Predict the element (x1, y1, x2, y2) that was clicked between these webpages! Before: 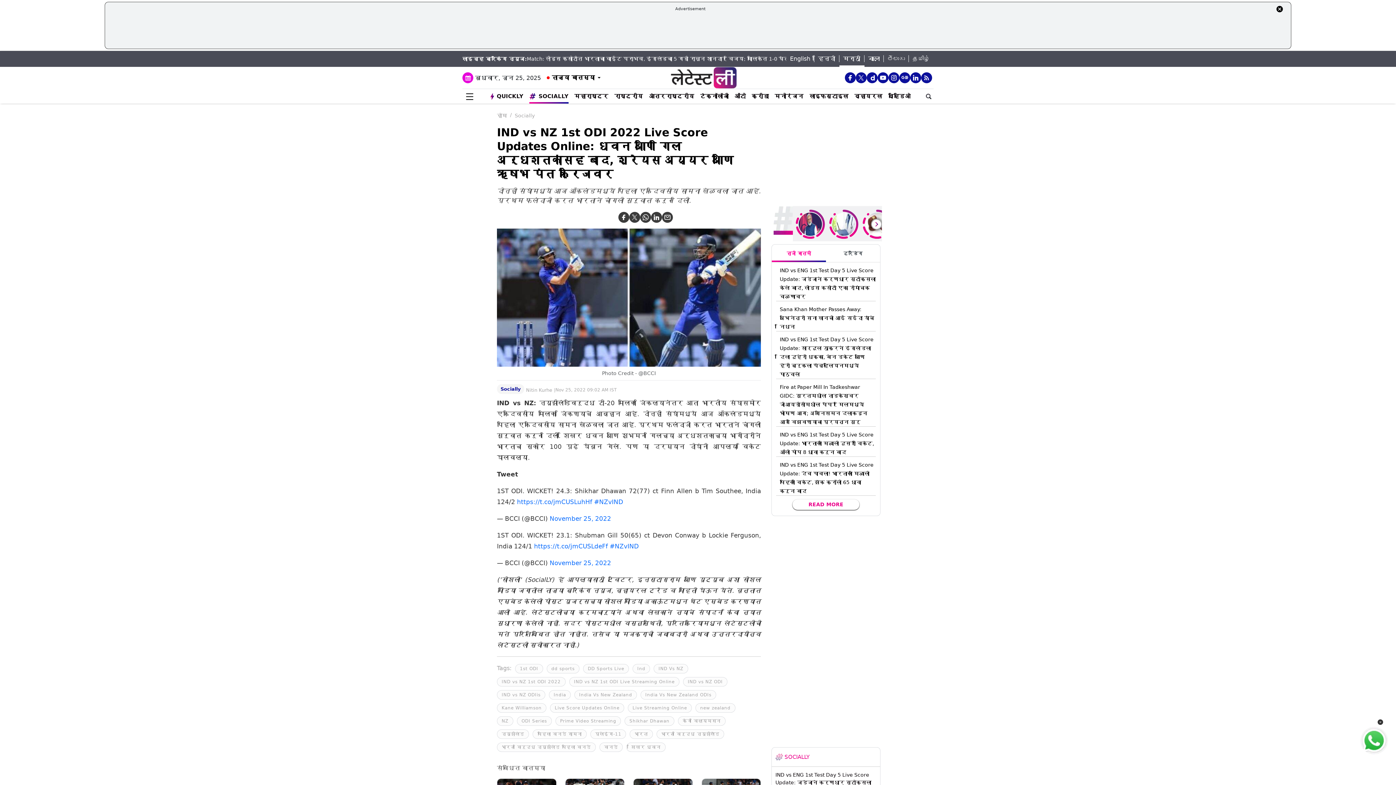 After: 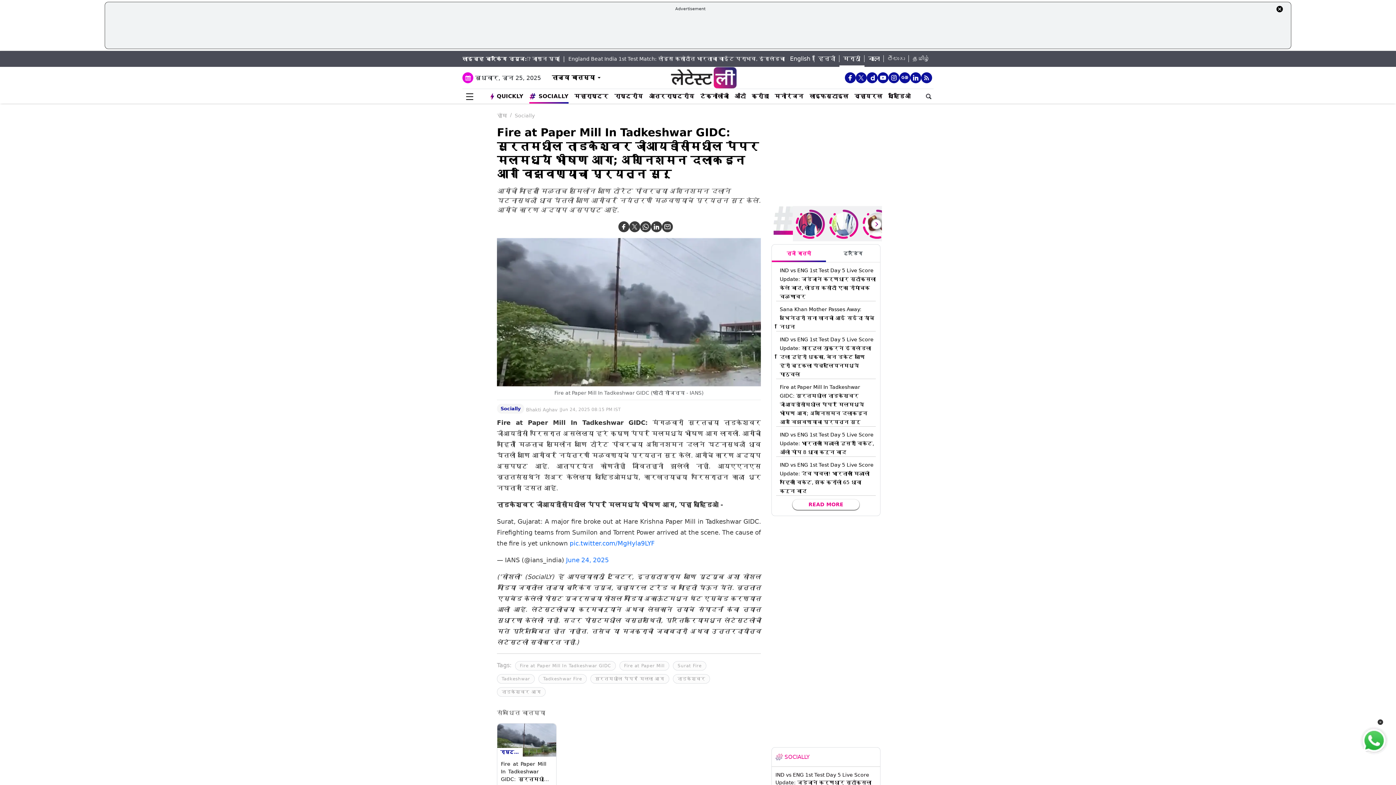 Action: label: Fire at Paper Mill In Tadkeshwar GIDC: सुरतमधील ताडकेश्वर जीआयडीसीमधील पेपर मिलमध्ये भीषण आग; अग्निशमन दलाकडून आग विझवण्याचा प्रयत्न सुरू bbox: (780, 384, 867, 425)